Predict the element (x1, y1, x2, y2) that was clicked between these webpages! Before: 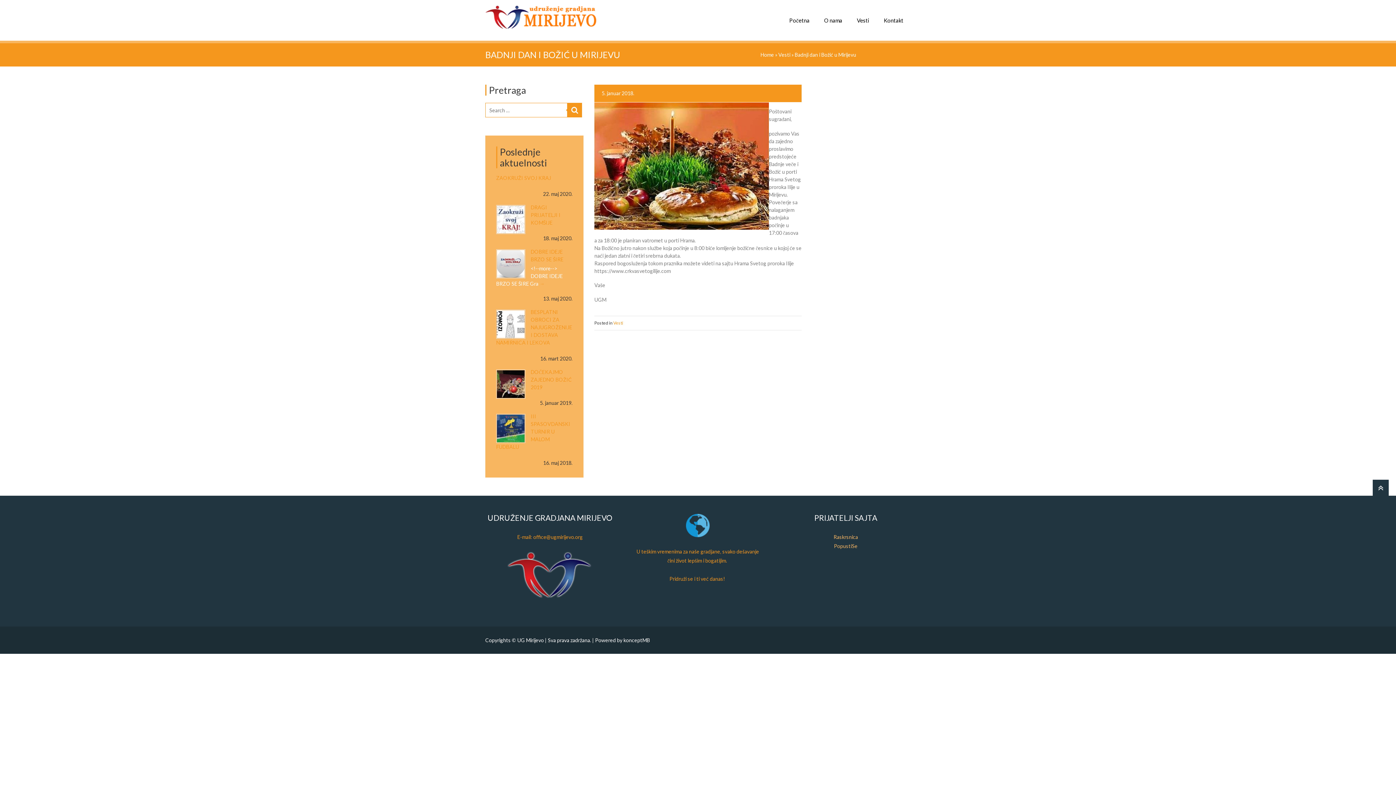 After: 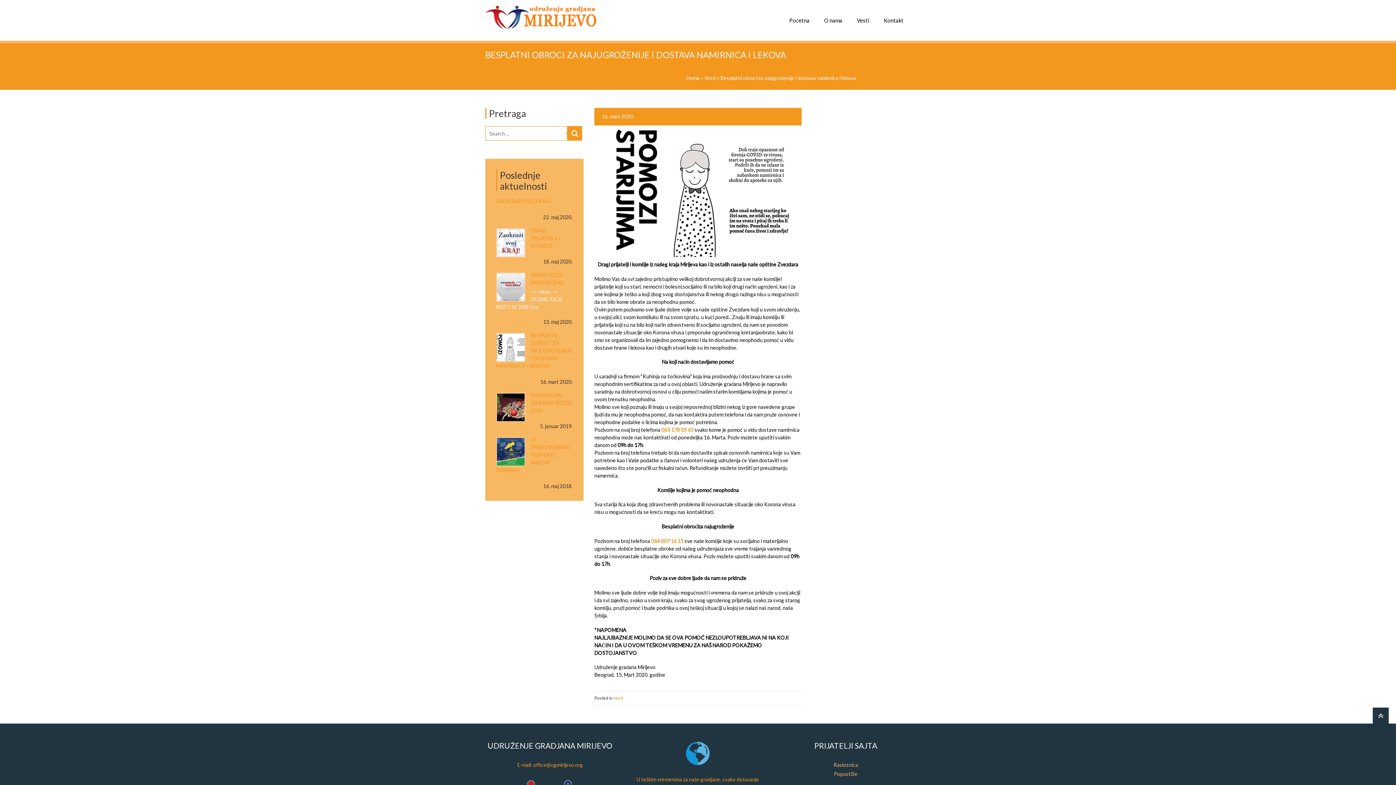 Action: label: BESPLATNI OBROCI ZA NAJUGROŽENIJE I DOSTAVA NAMIRNICA I LEKOVA bbox: (496, 309, 572, 345)